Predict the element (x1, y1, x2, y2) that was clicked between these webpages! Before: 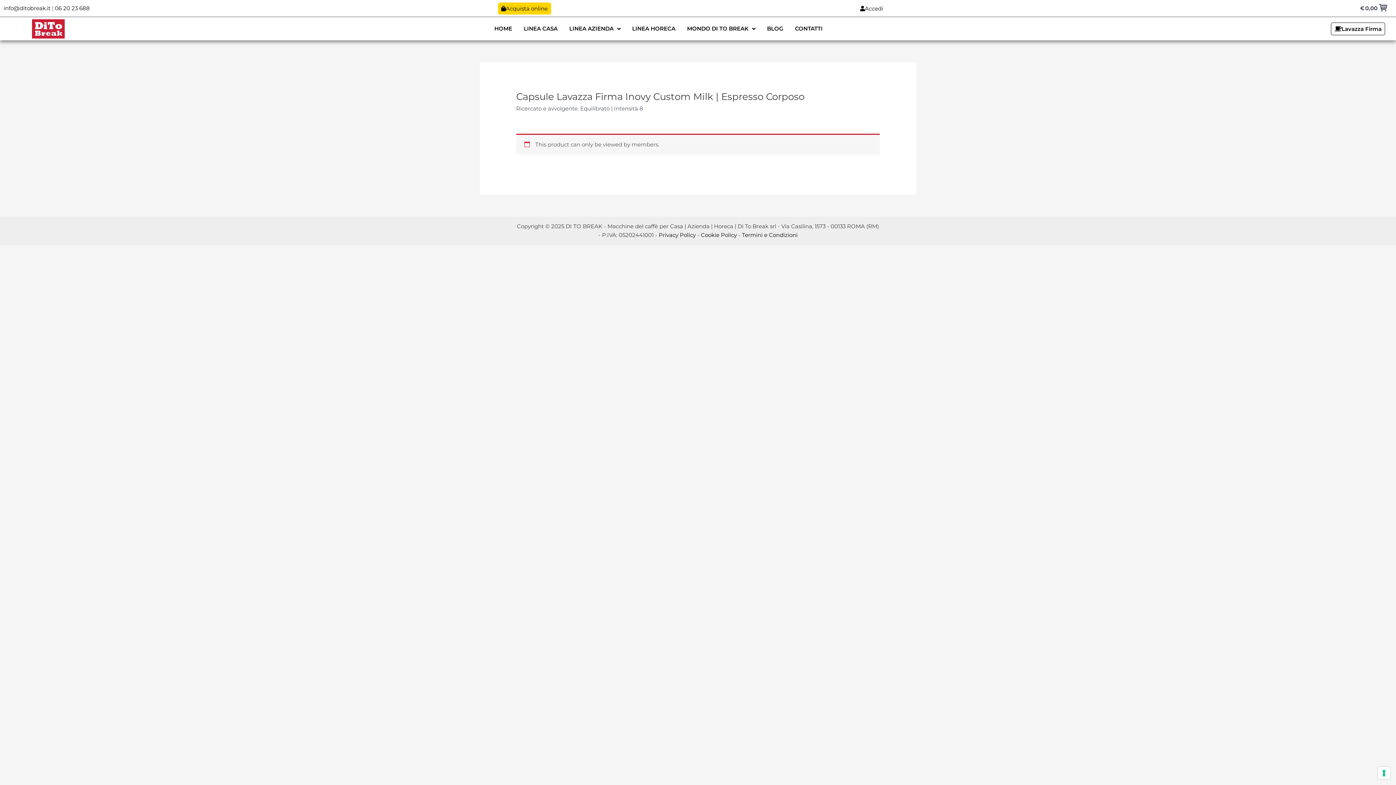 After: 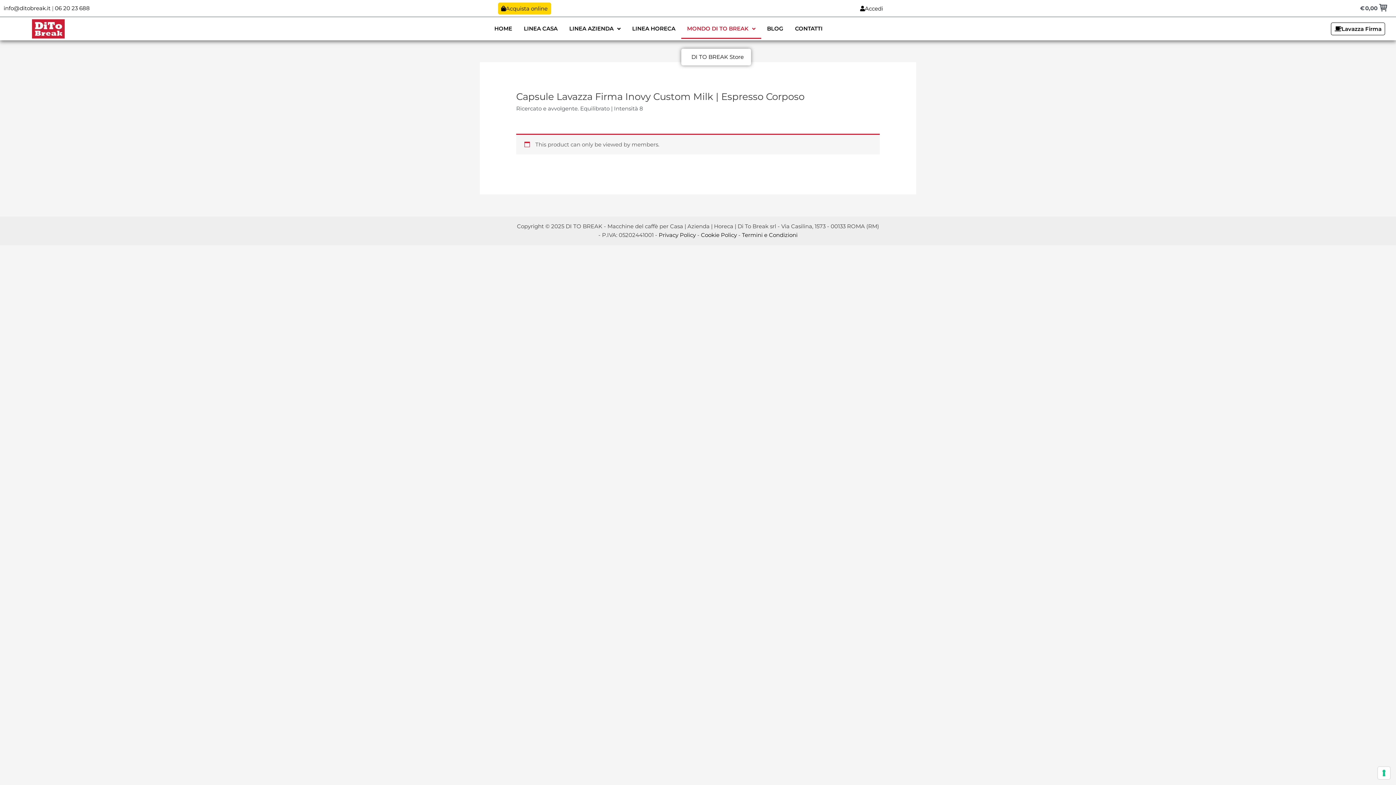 Action: label: MONDO DI TO BREAK bbox: (681, 18, 761, 38)